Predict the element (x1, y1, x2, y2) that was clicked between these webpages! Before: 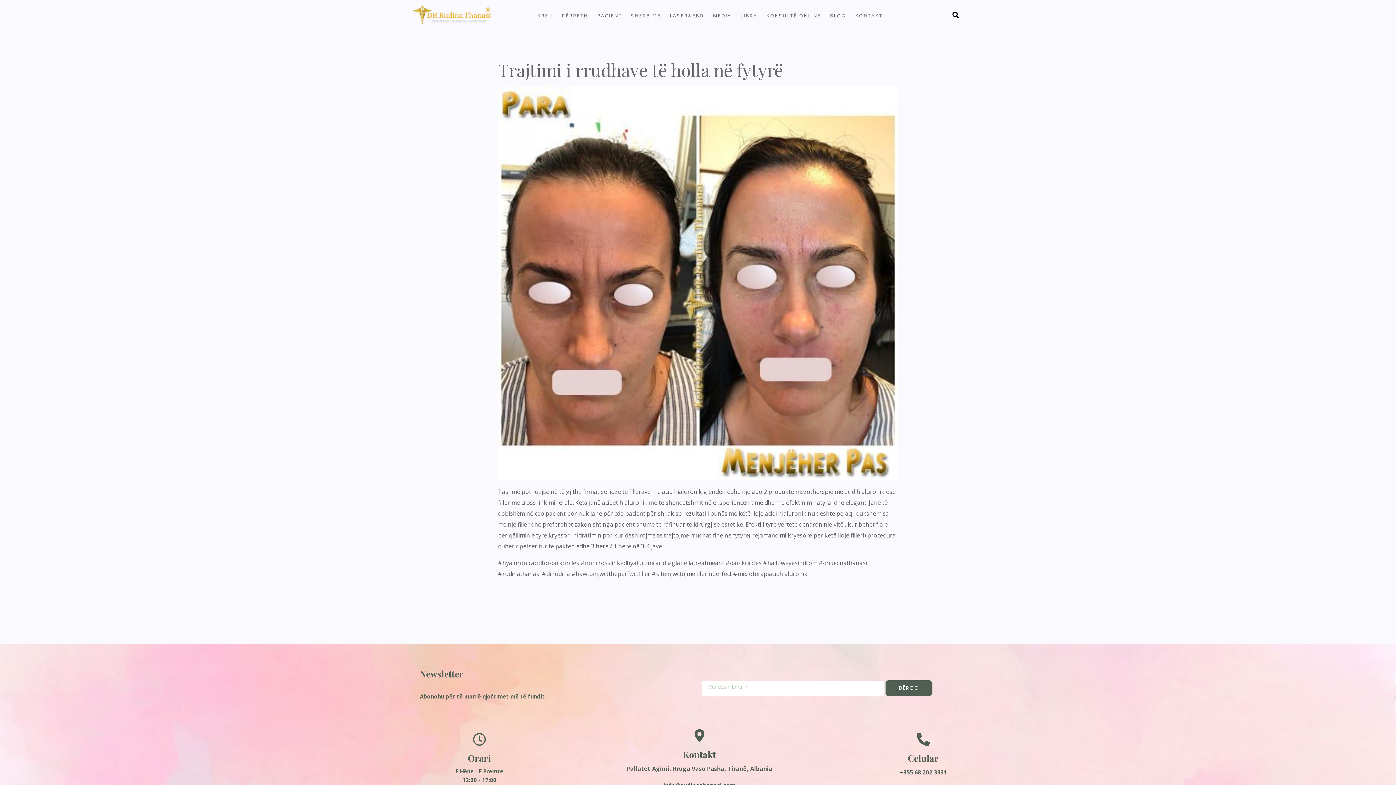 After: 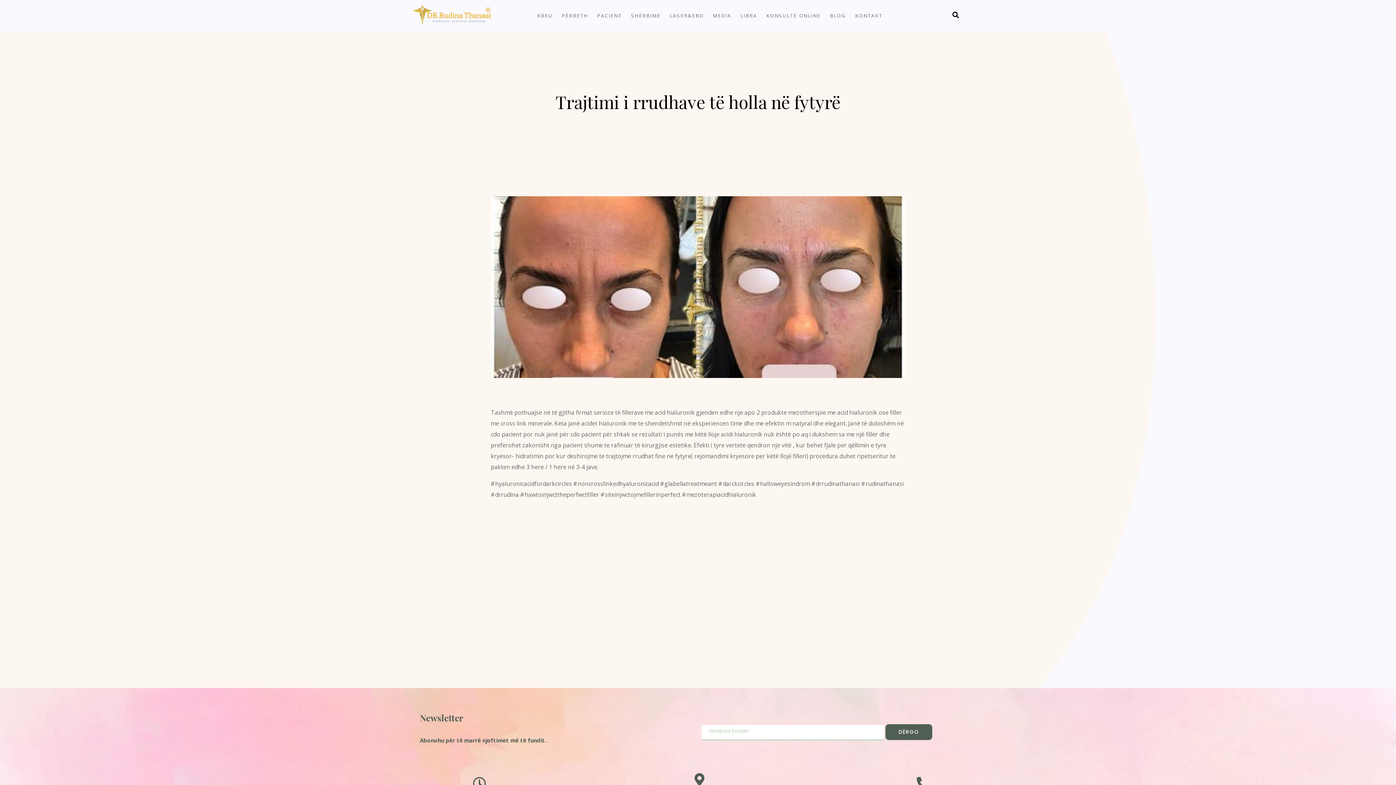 Action: bbox: (498, 278, 898, 286)